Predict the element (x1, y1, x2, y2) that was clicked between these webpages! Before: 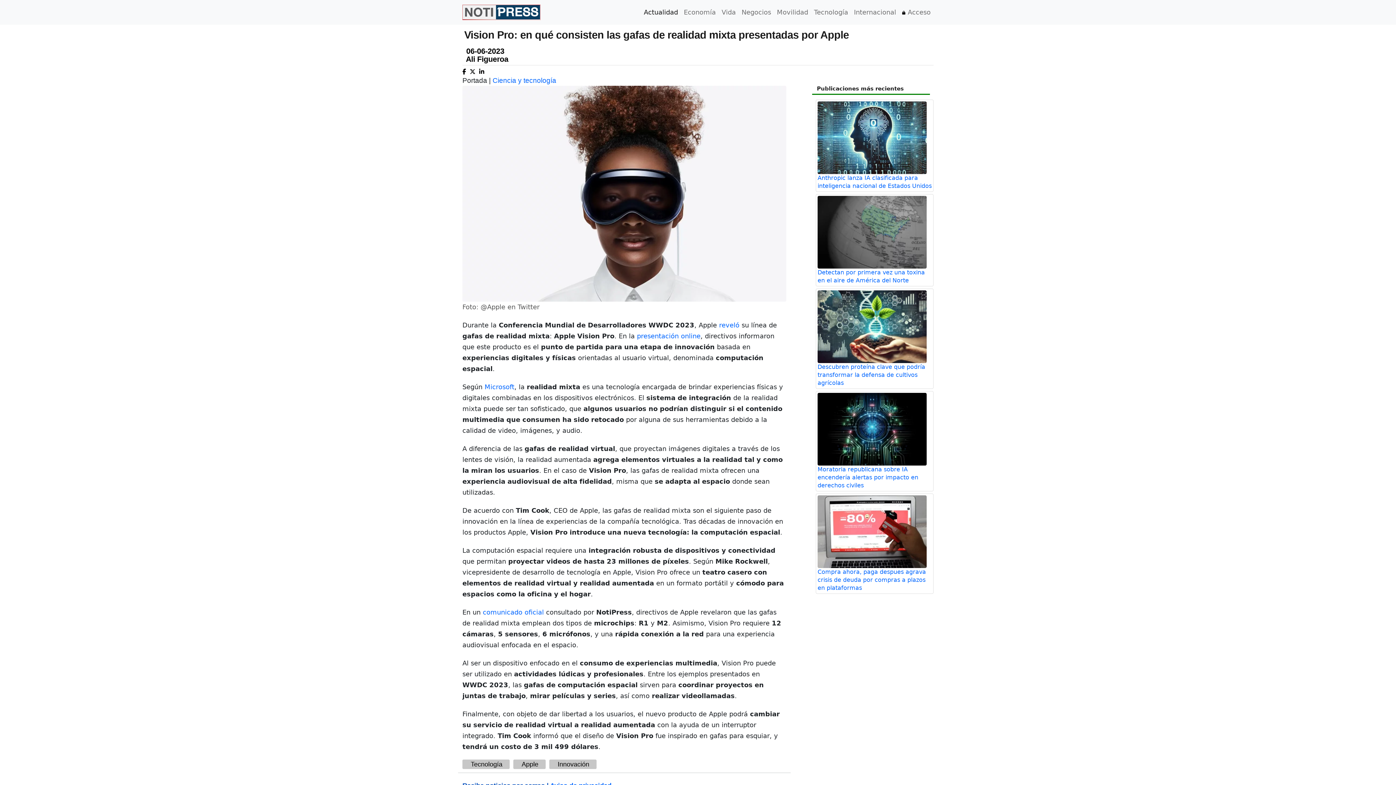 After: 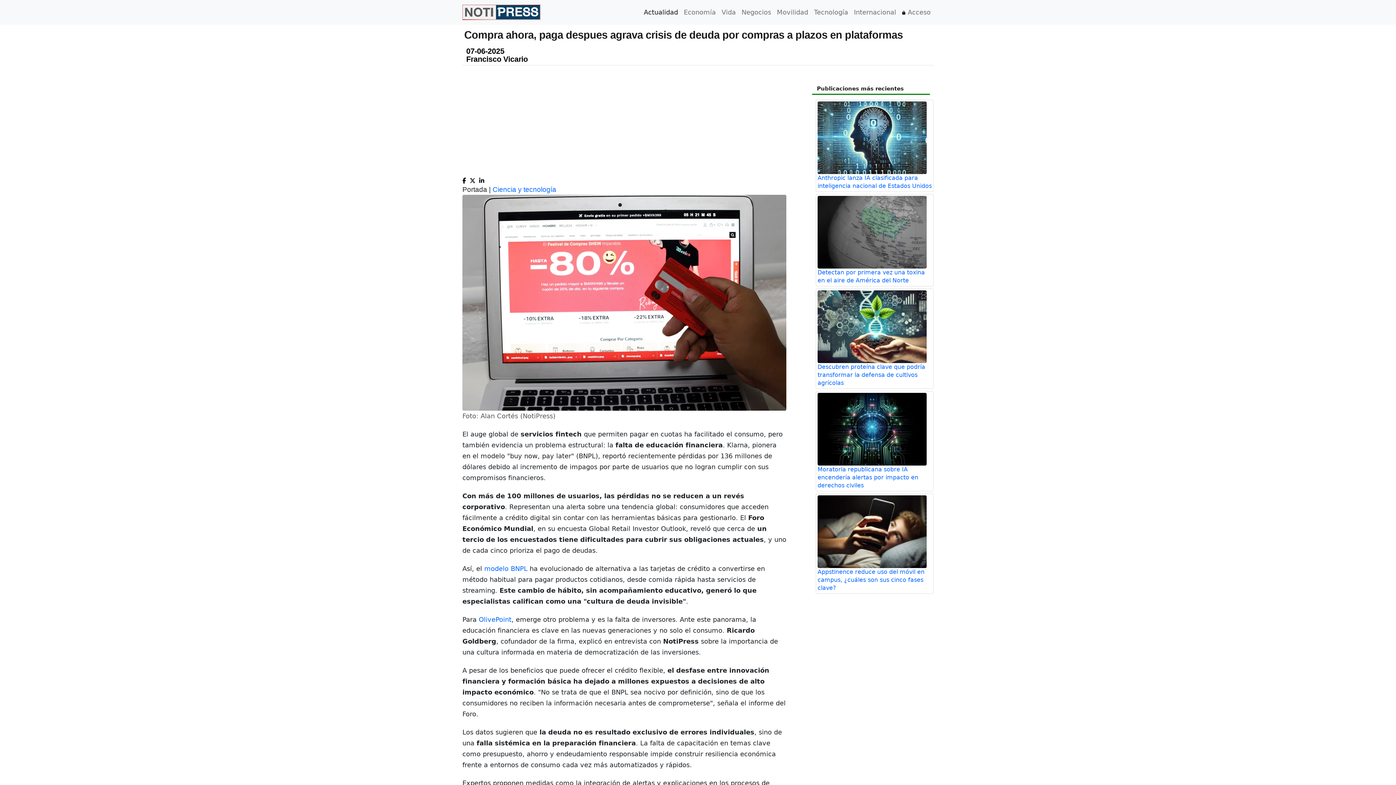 Action: label: Compra ahora, paga despues agrava crisis de deuda por compras a plazos en plataformas bbox: (817, 568, 926, 591)